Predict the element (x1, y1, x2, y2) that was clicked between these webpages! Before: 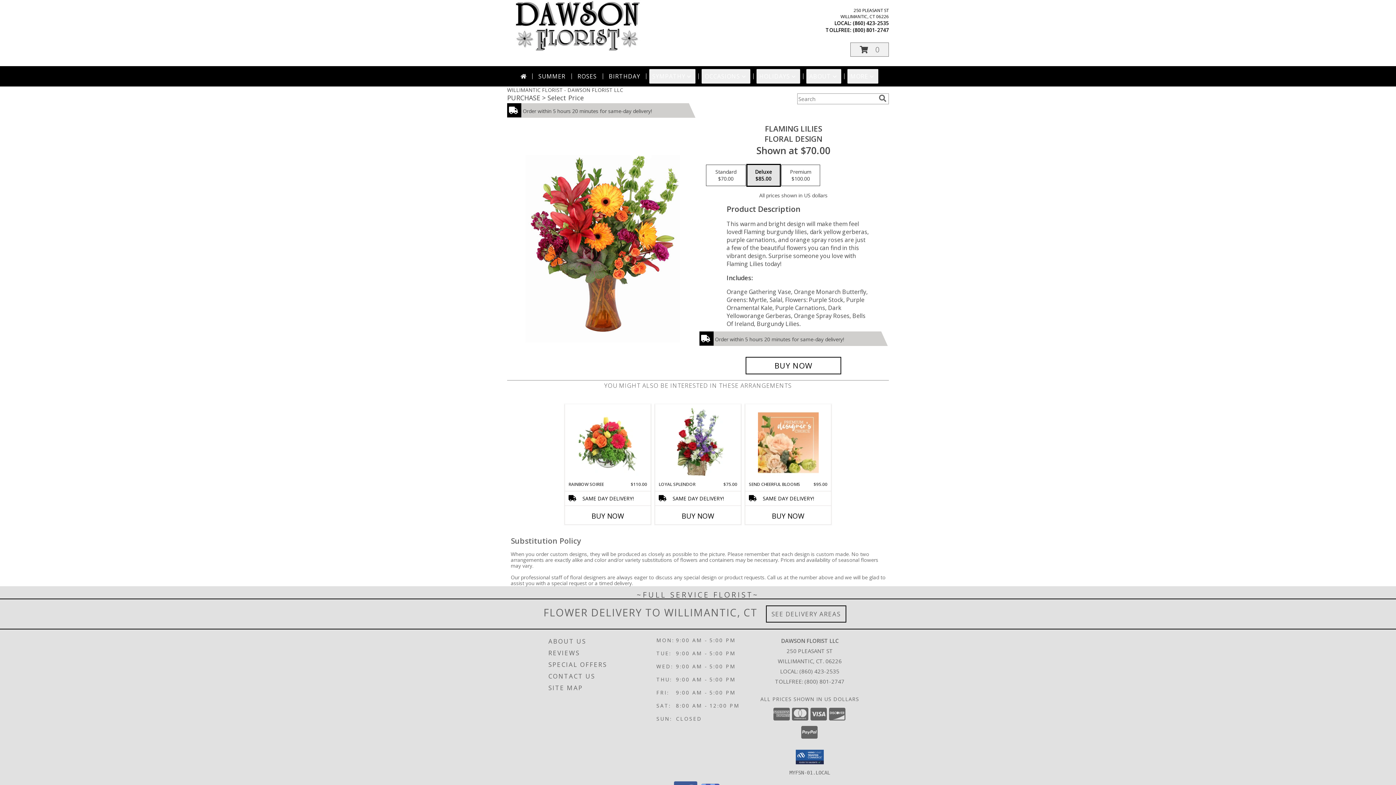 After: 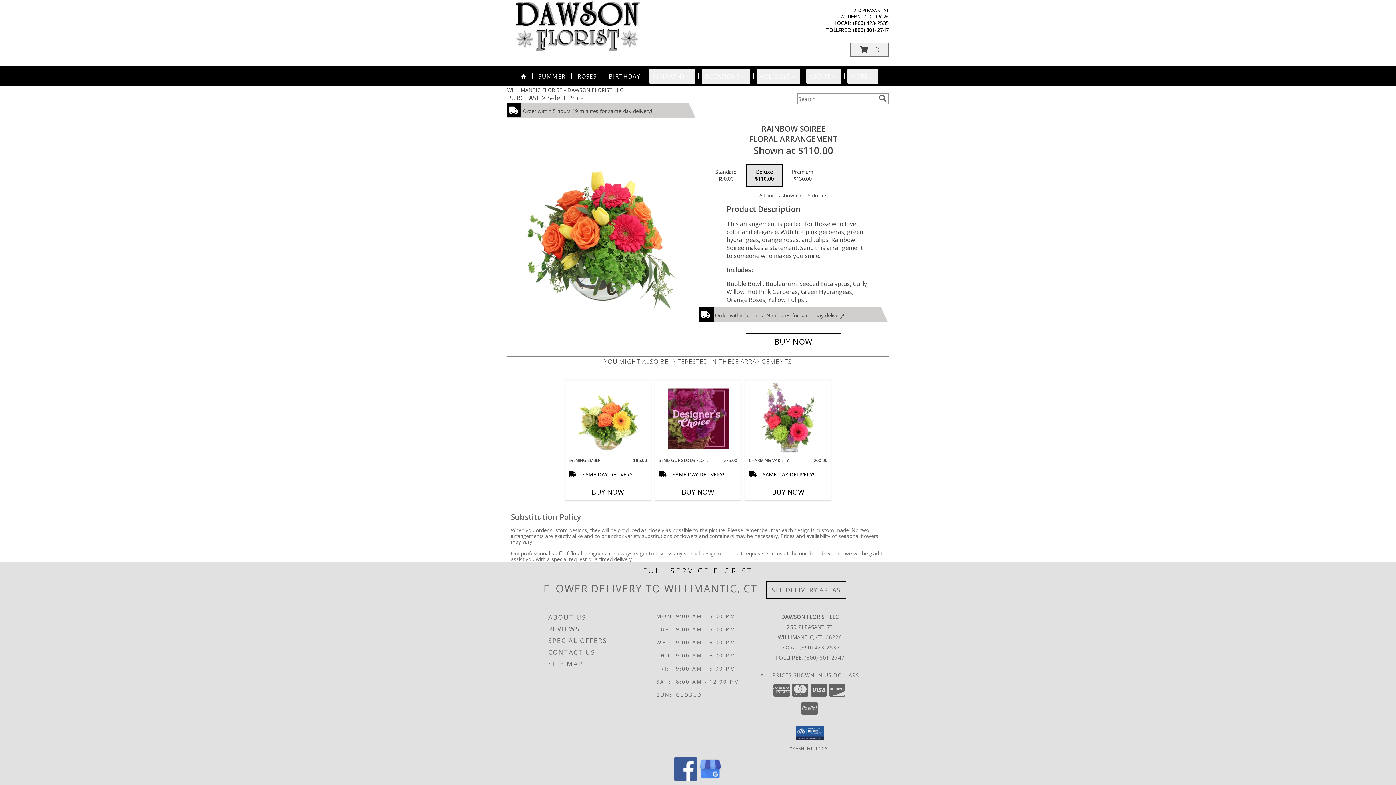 Action: bbox: (577, 406, 638, 479) label: View Rainbow Soiree Floral Arrangement Info